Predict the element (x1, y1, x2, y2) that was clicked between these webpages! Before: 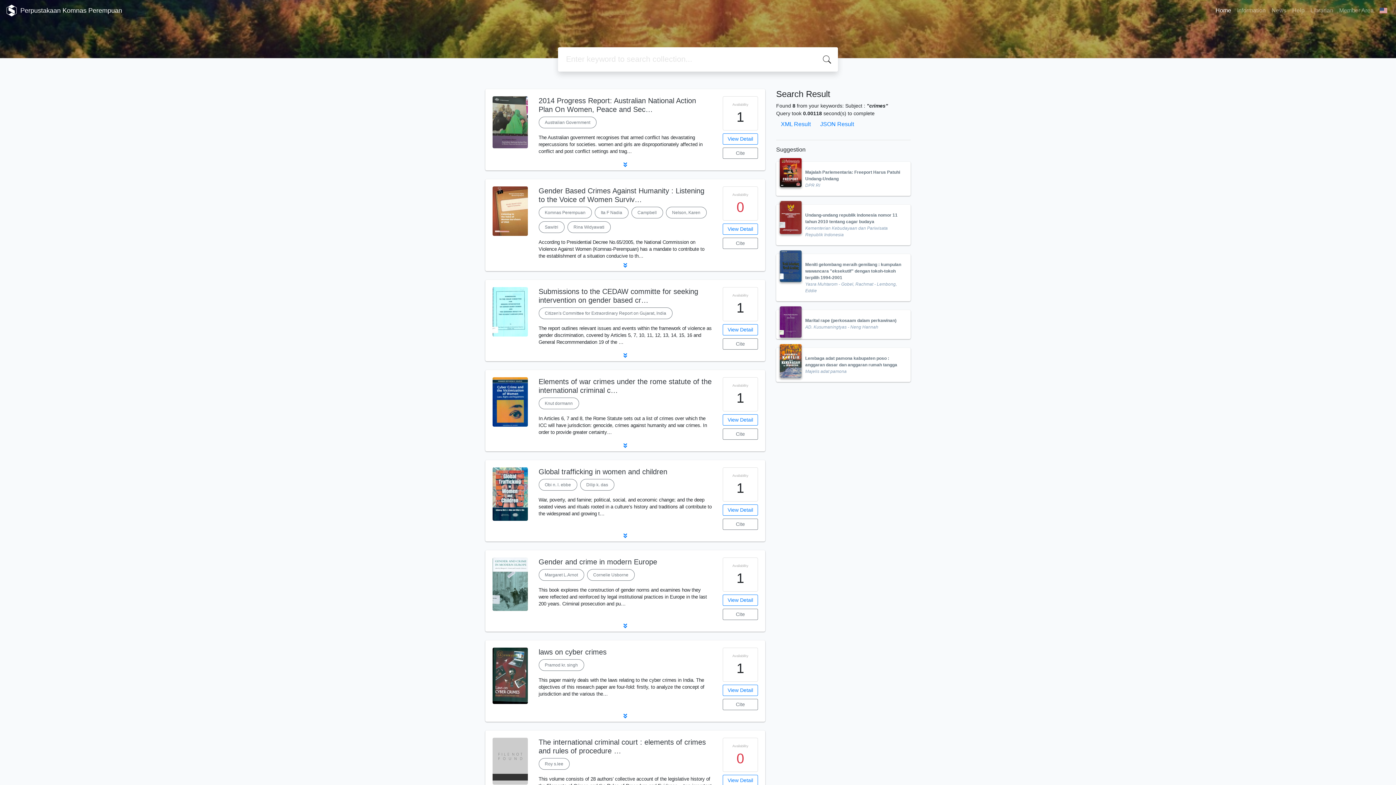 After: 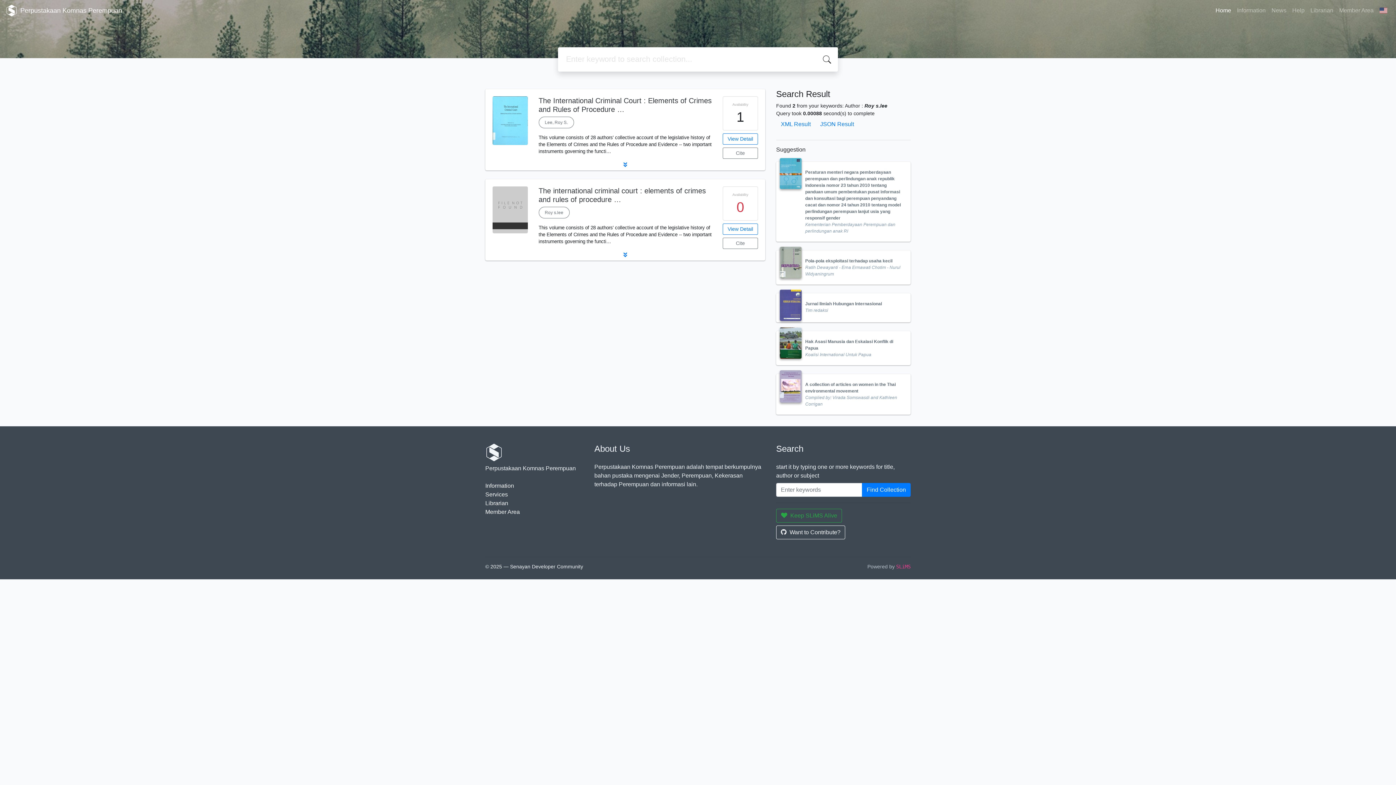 Action: bbox: (538, 758, 569, 770) label: Roy s.lee